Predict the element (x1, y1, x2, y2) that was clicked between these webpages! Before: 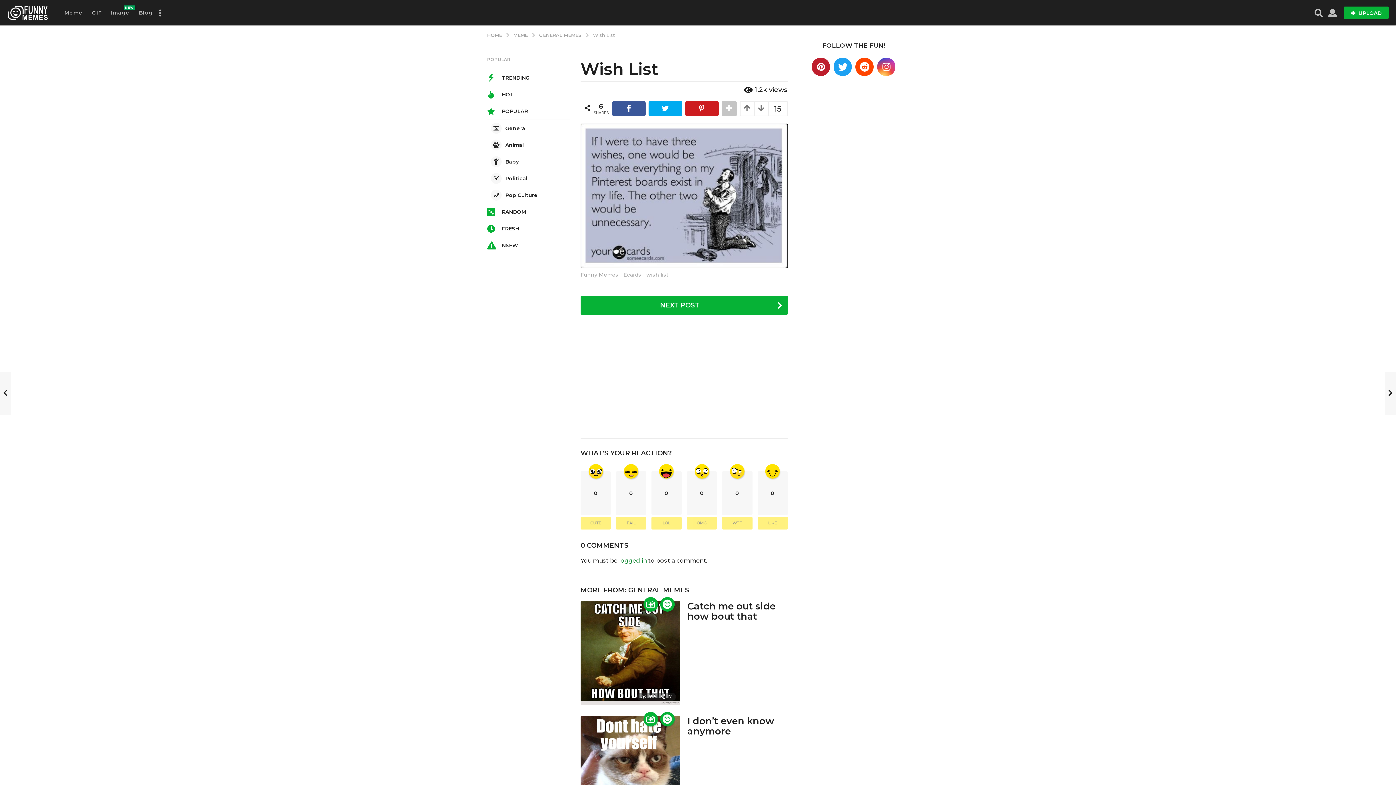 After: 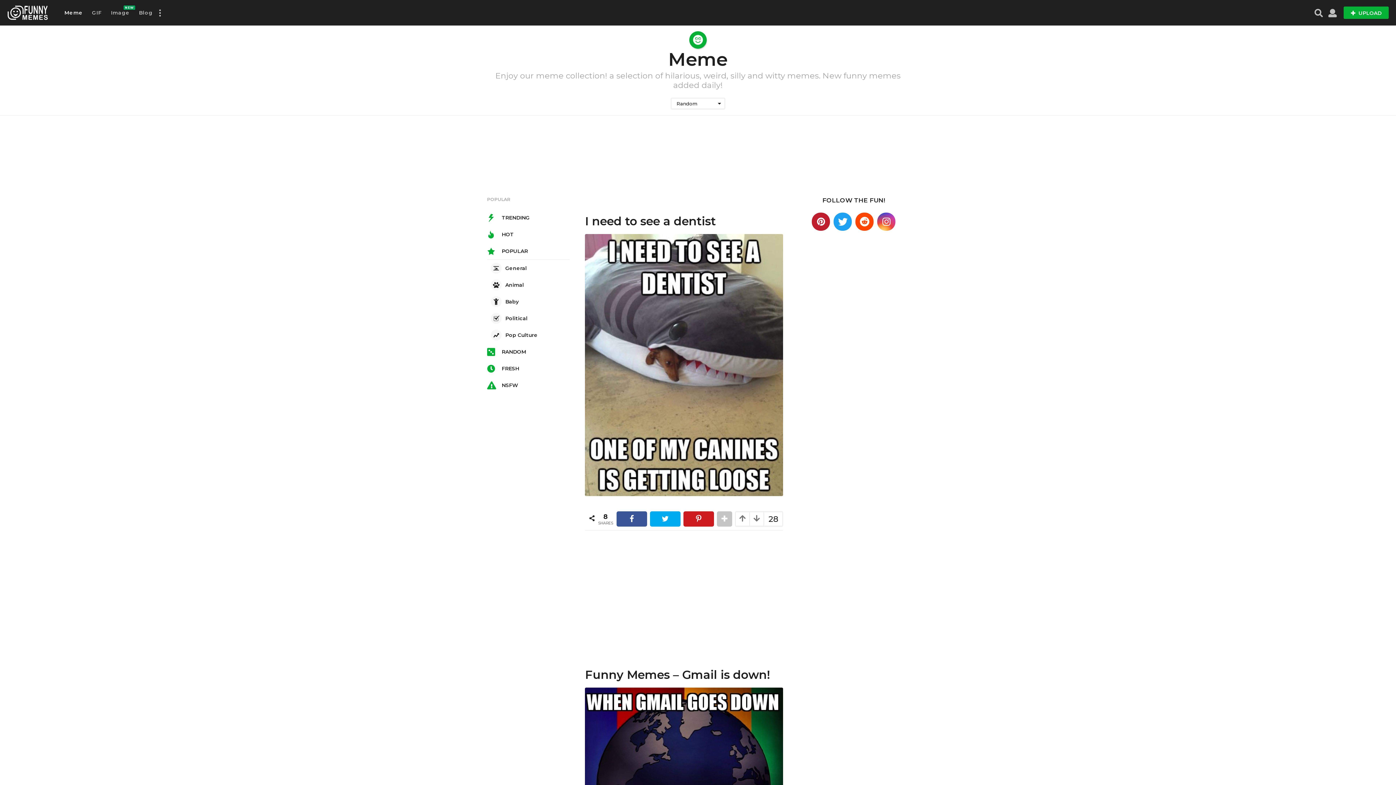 Action: bbox: (487, 203, 569, 220) label: RANDOM